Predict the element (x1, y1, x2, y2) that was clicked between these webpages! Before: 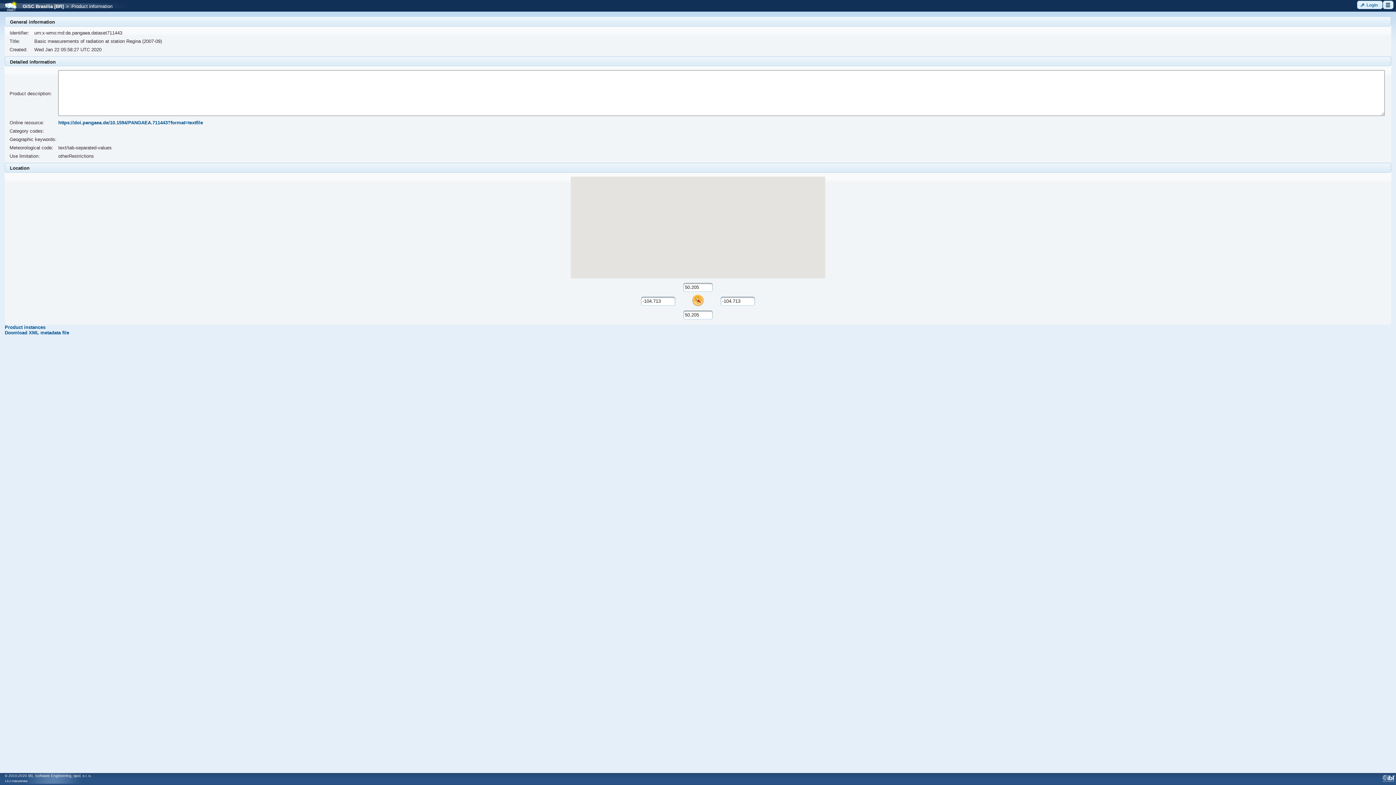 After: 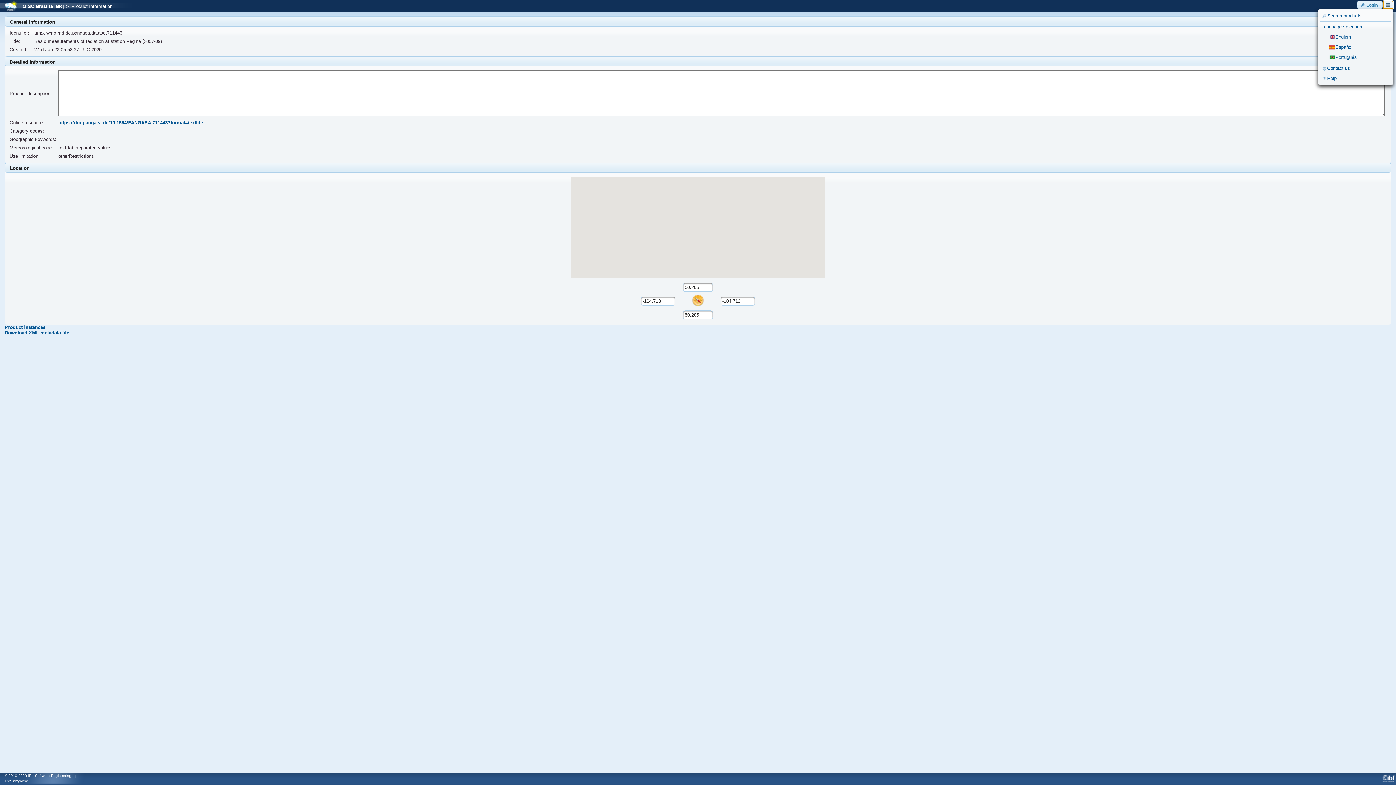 Action: label: ui-button bbox: (1383, 0, 1393, 9)